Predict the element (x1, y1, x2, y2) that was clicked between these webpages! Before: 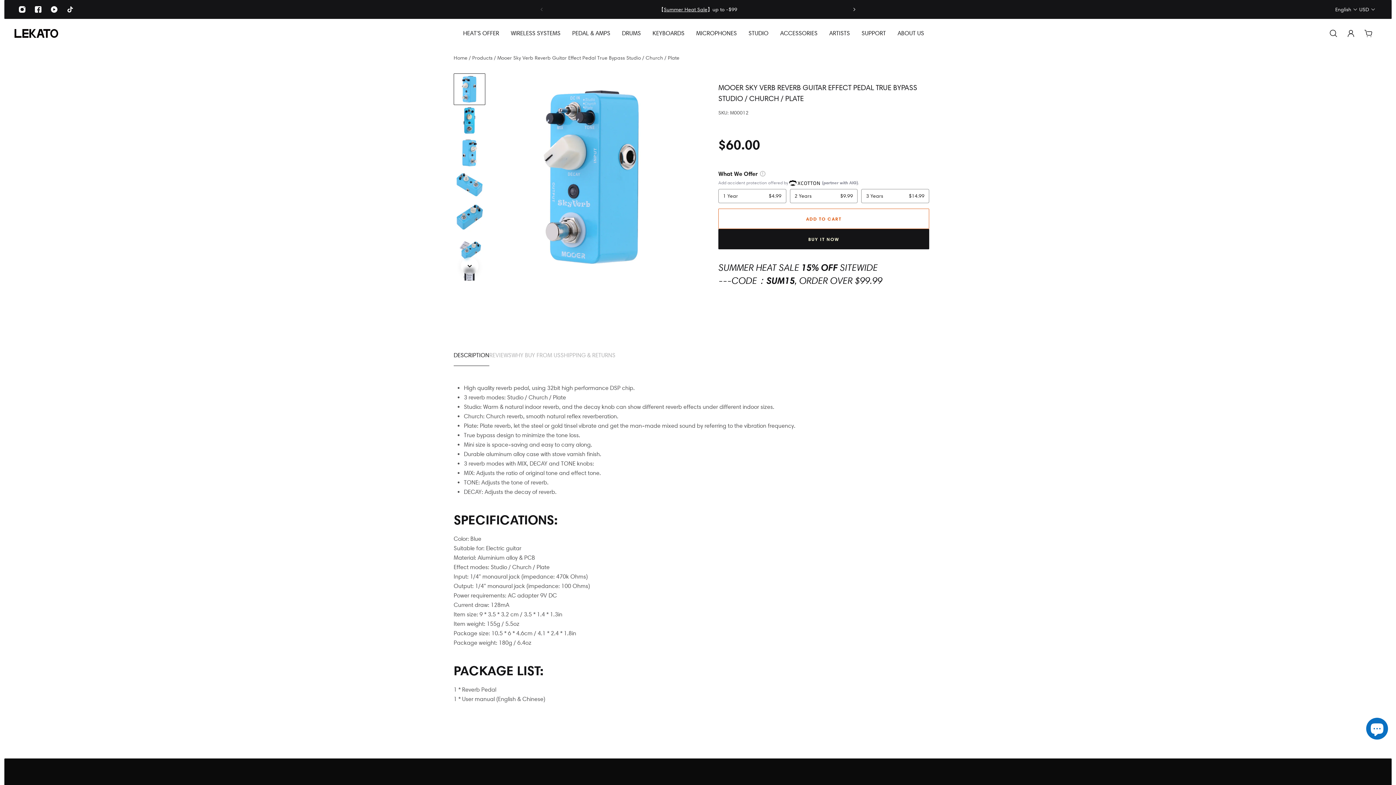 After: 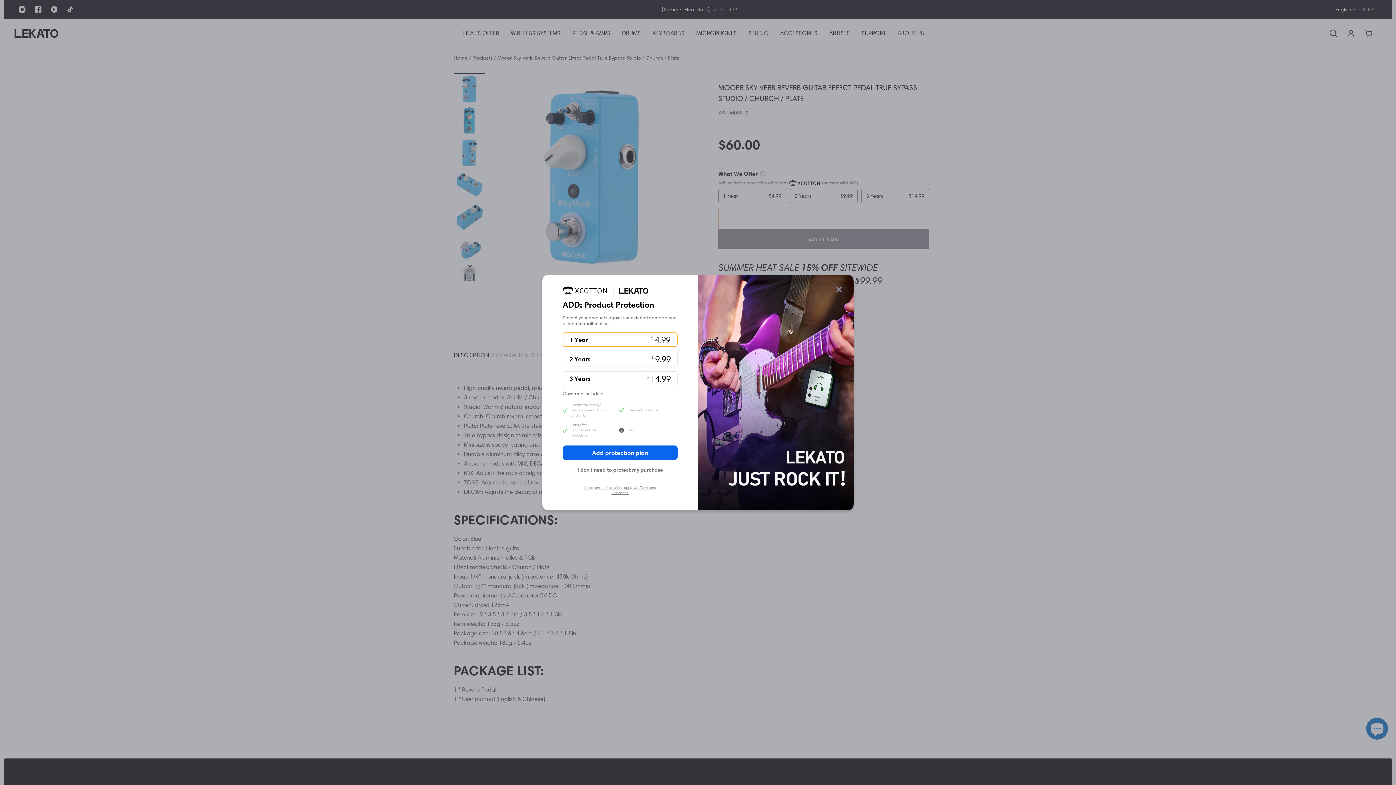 Action: bbox: (718, 208, 929, 229) label: Add to cart